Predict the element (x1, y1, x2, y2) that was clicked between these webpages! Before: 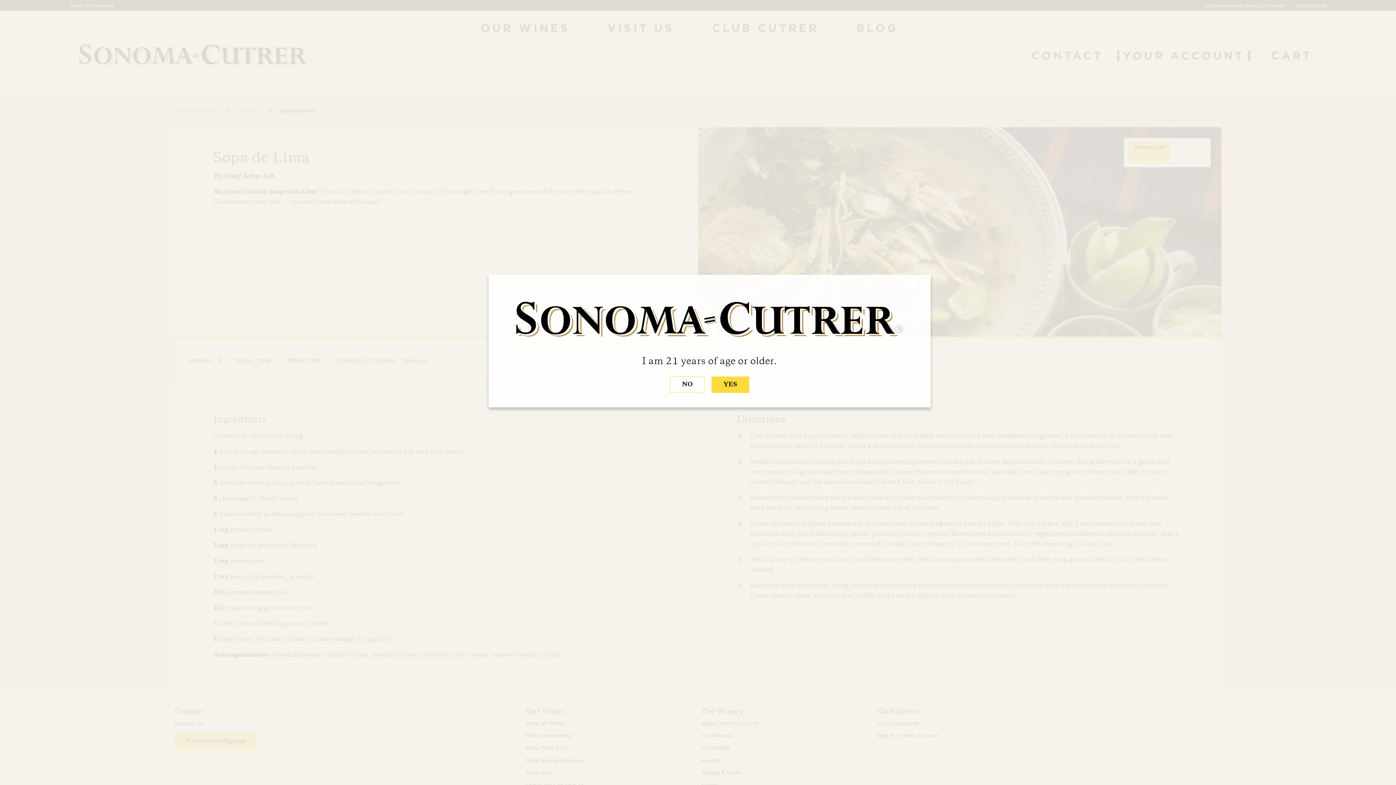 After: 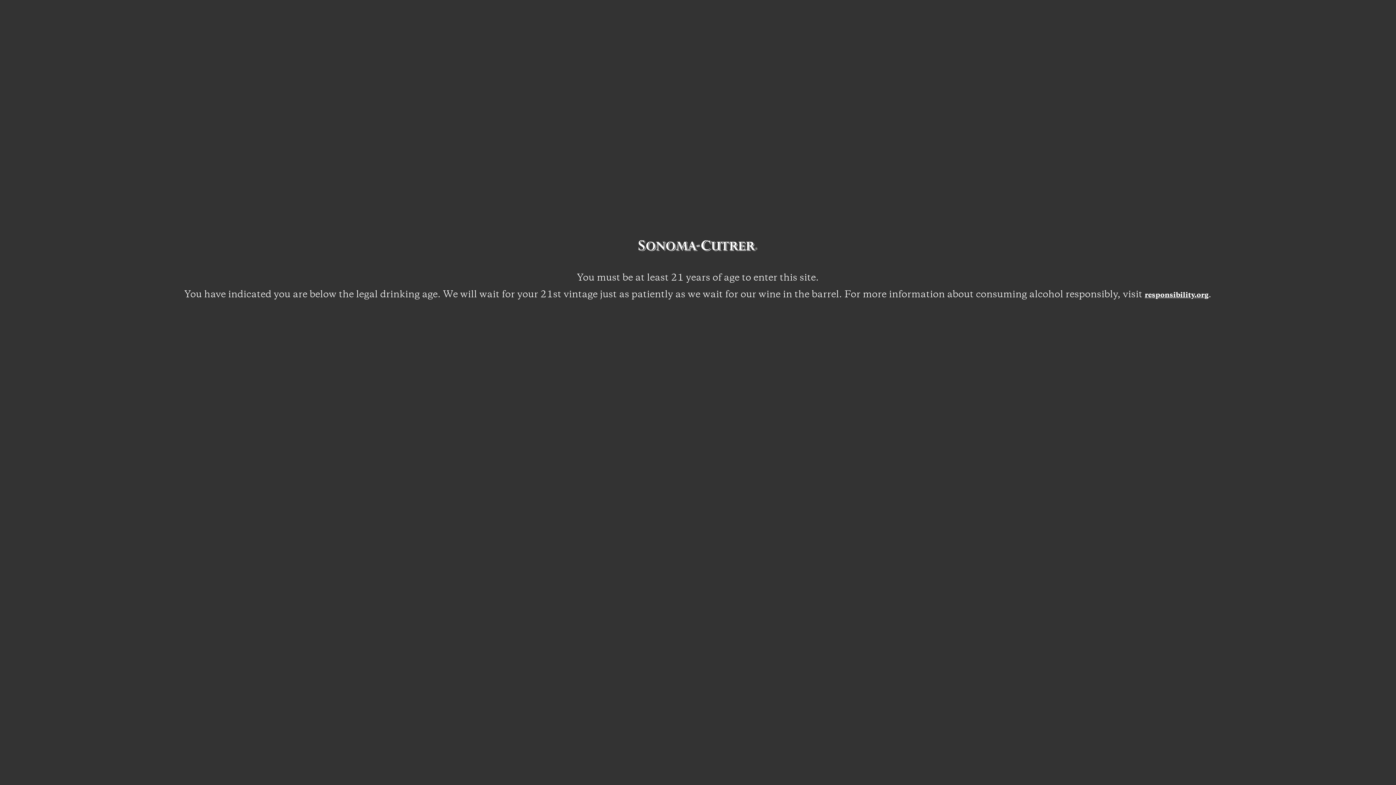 Action: bbox: (670, 376, 704, 393) label: NO